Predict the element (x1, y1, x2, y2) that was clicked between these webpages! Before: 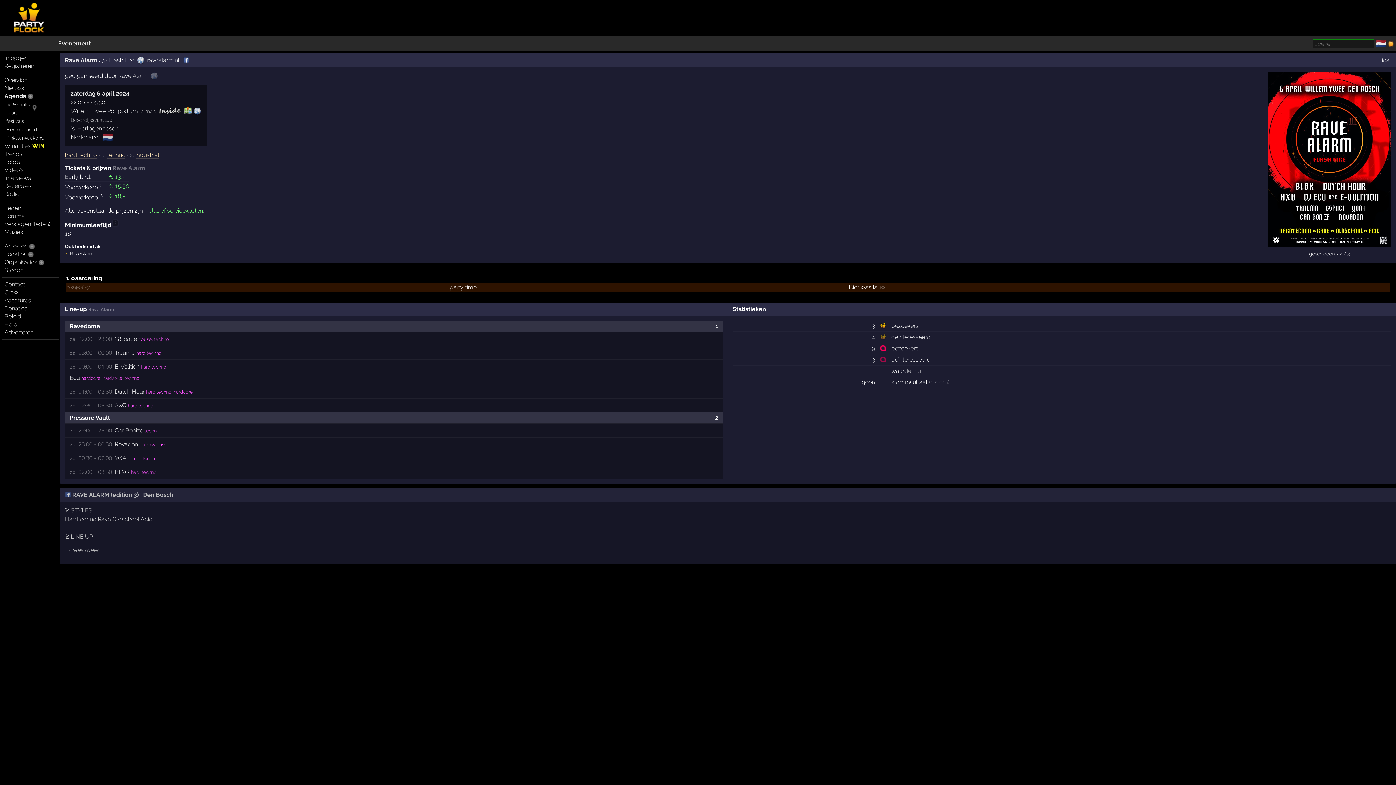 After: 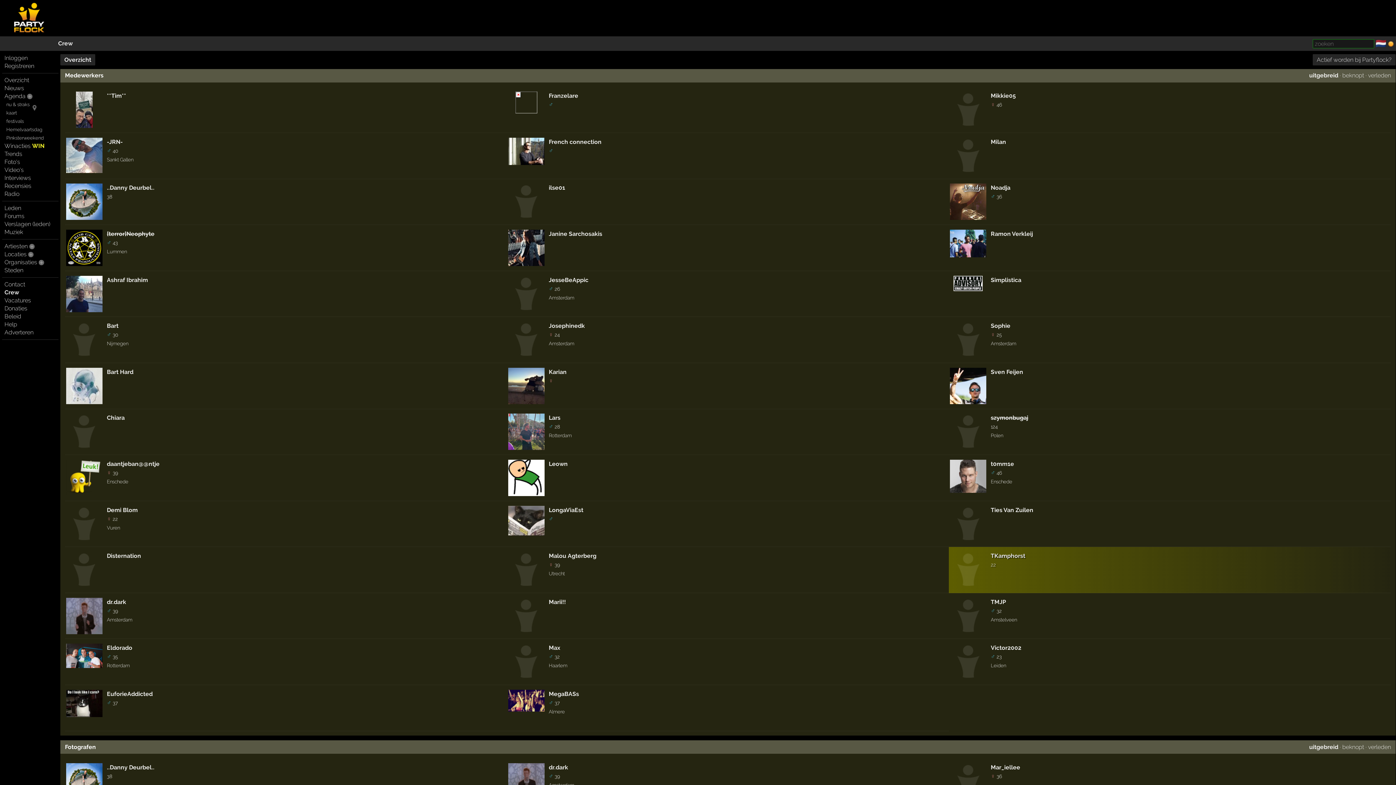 Action: label: Crew bbox: (4, 289, 18, 295)